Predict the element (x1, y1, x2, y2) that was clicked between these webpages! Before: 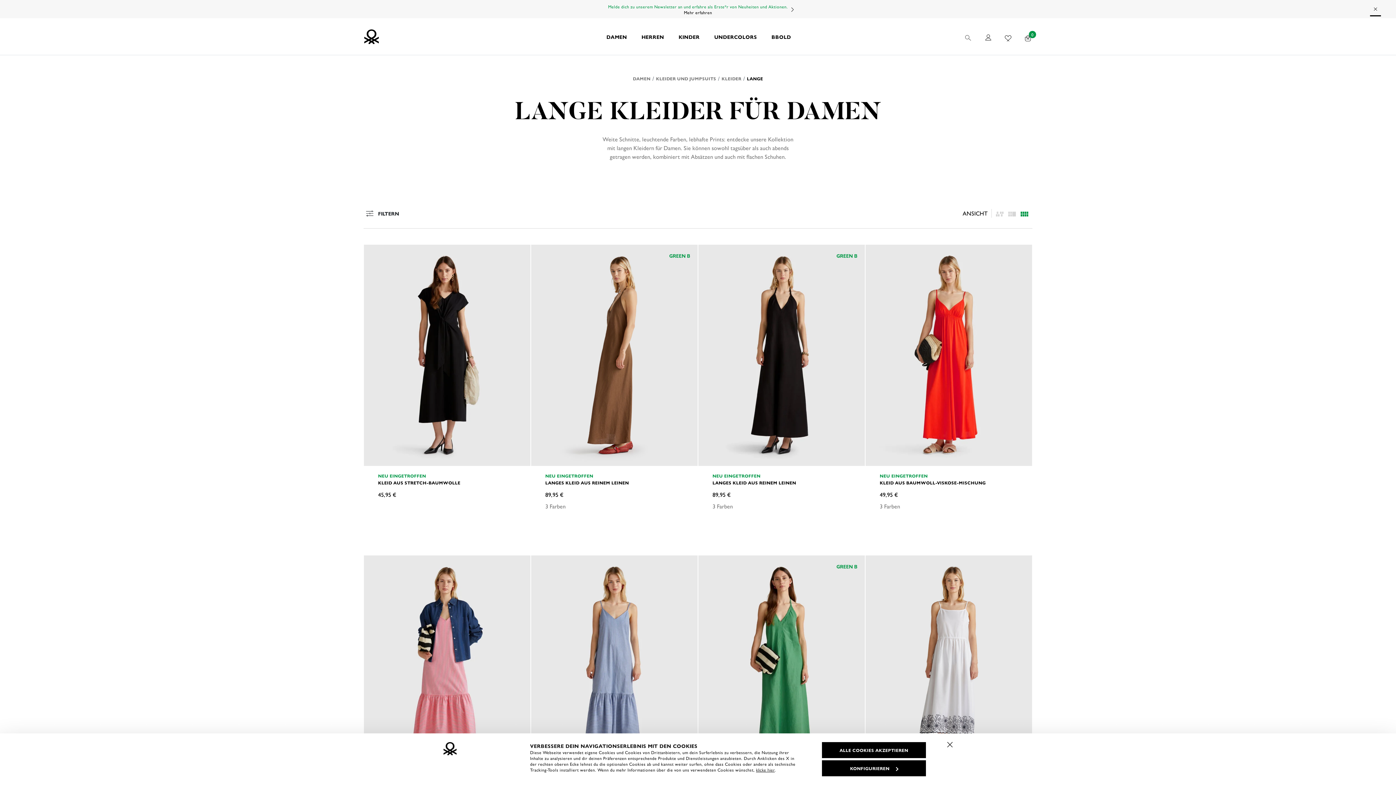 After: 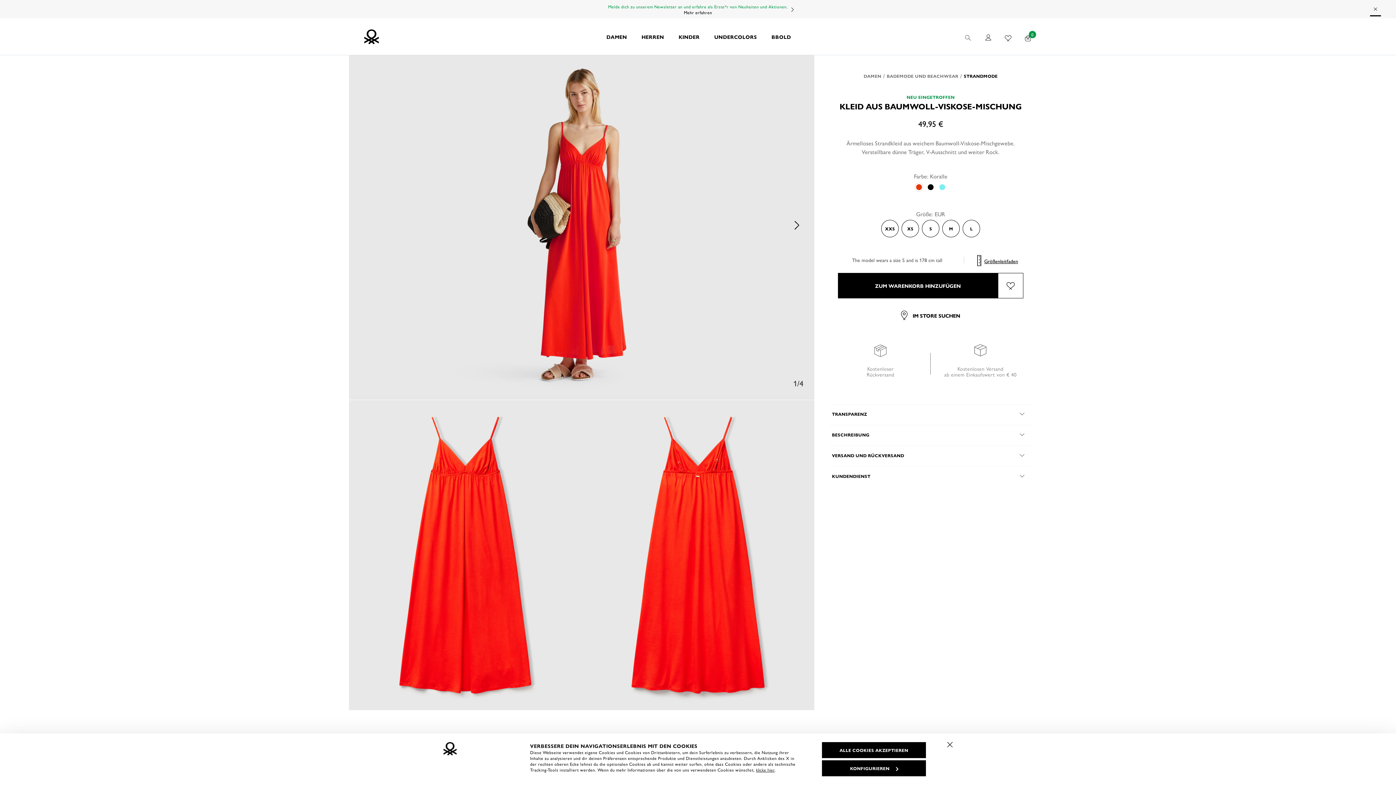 Action: label: KLEID AUS BAUMWOLL-VISKOSE-MISCHUNG bbox: (880, 480, 1018, 485)